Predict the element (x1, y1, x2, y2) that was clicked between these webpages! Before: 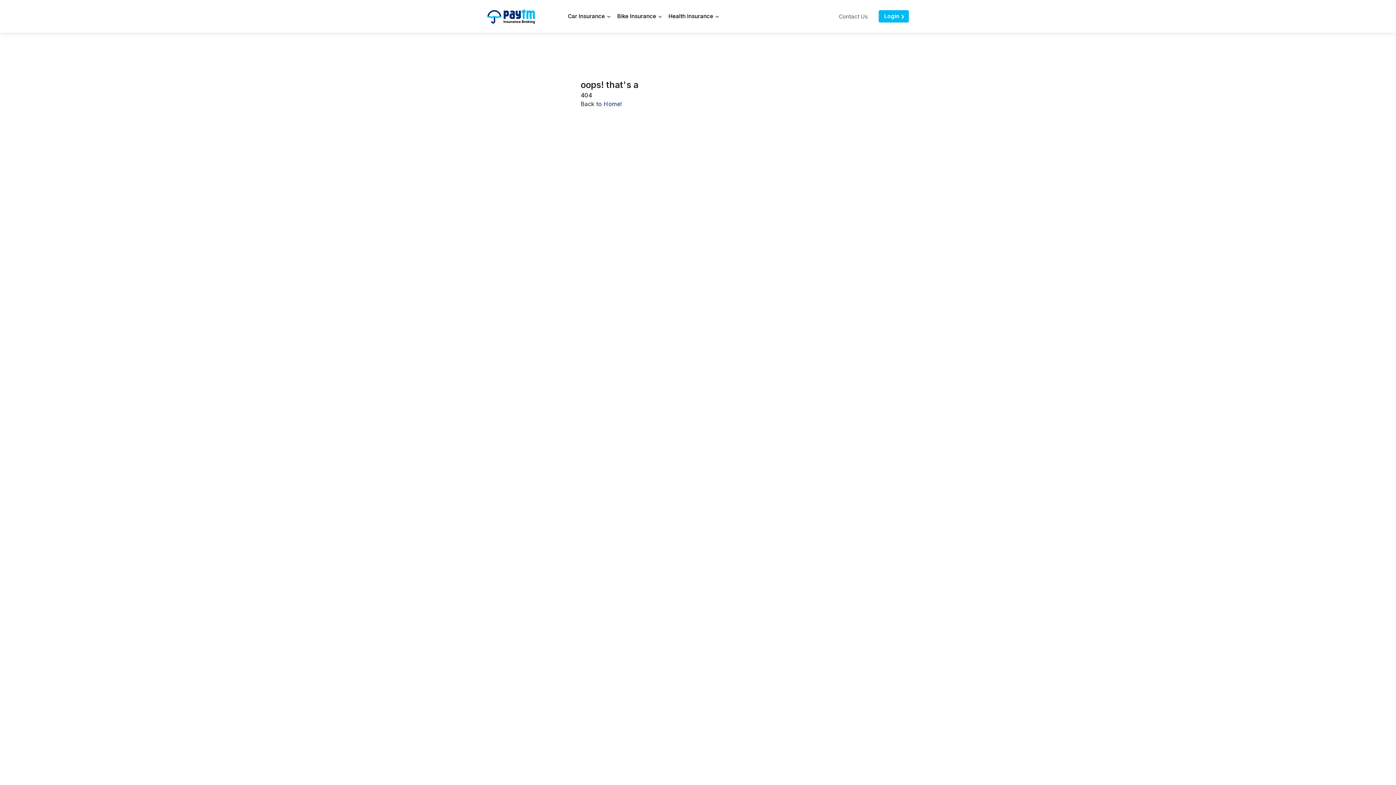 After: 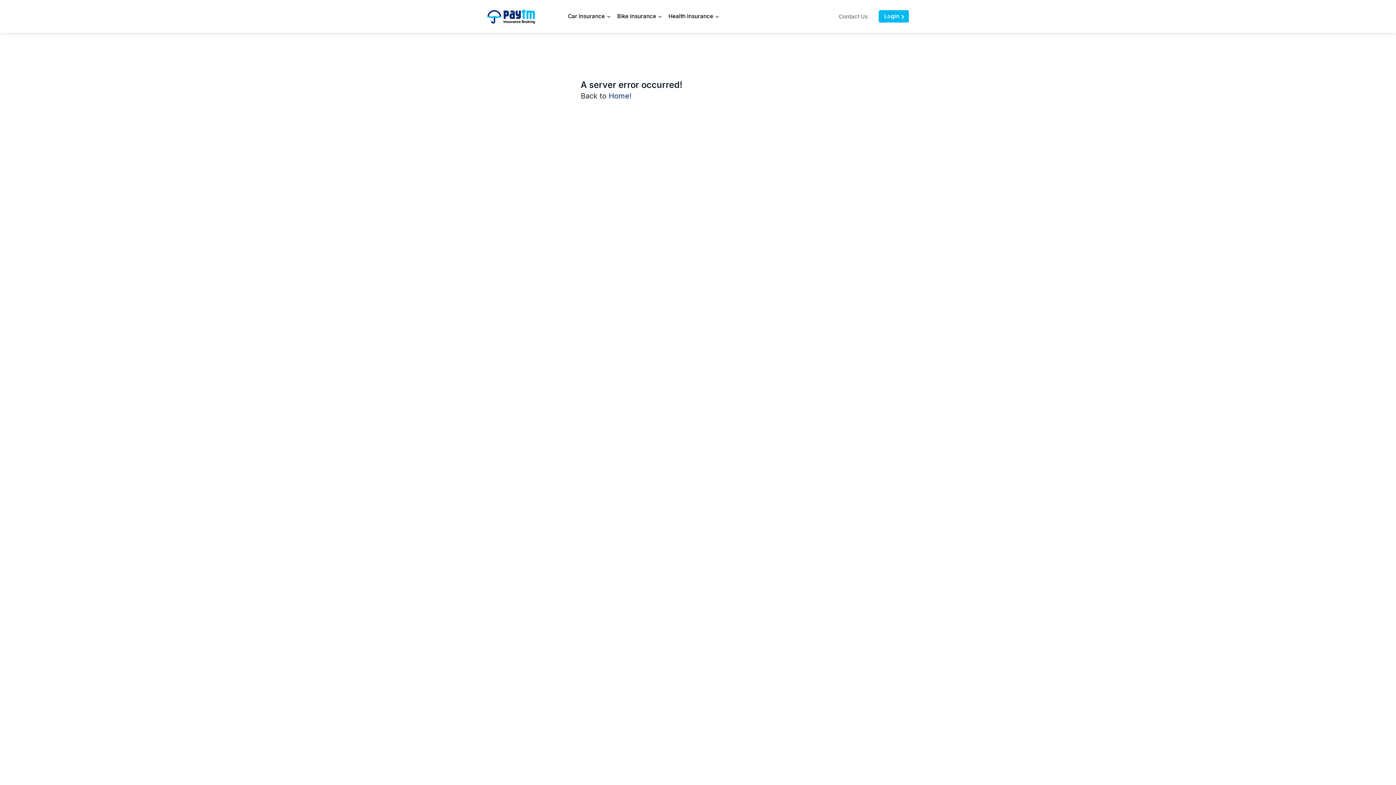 Action: bbox: (487, 8, 535, 24)